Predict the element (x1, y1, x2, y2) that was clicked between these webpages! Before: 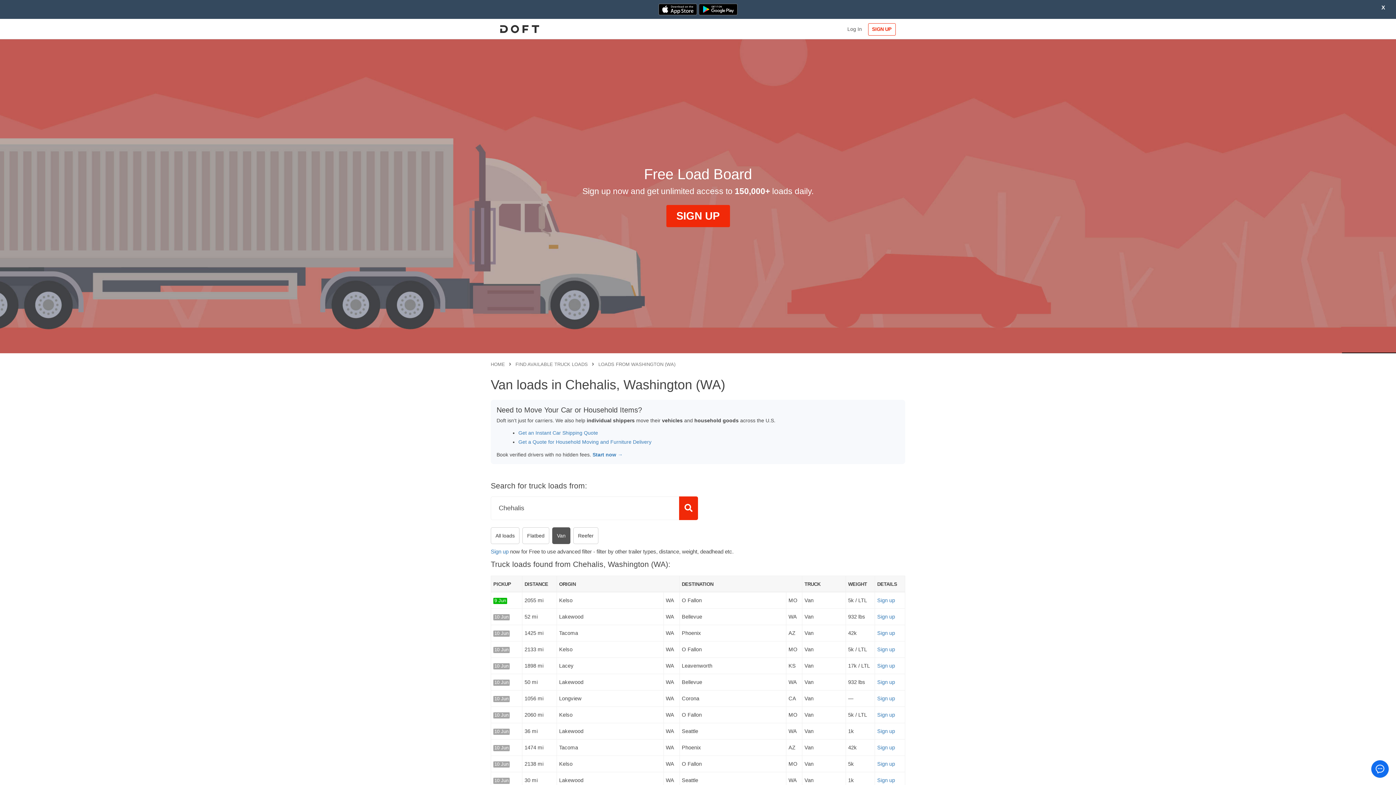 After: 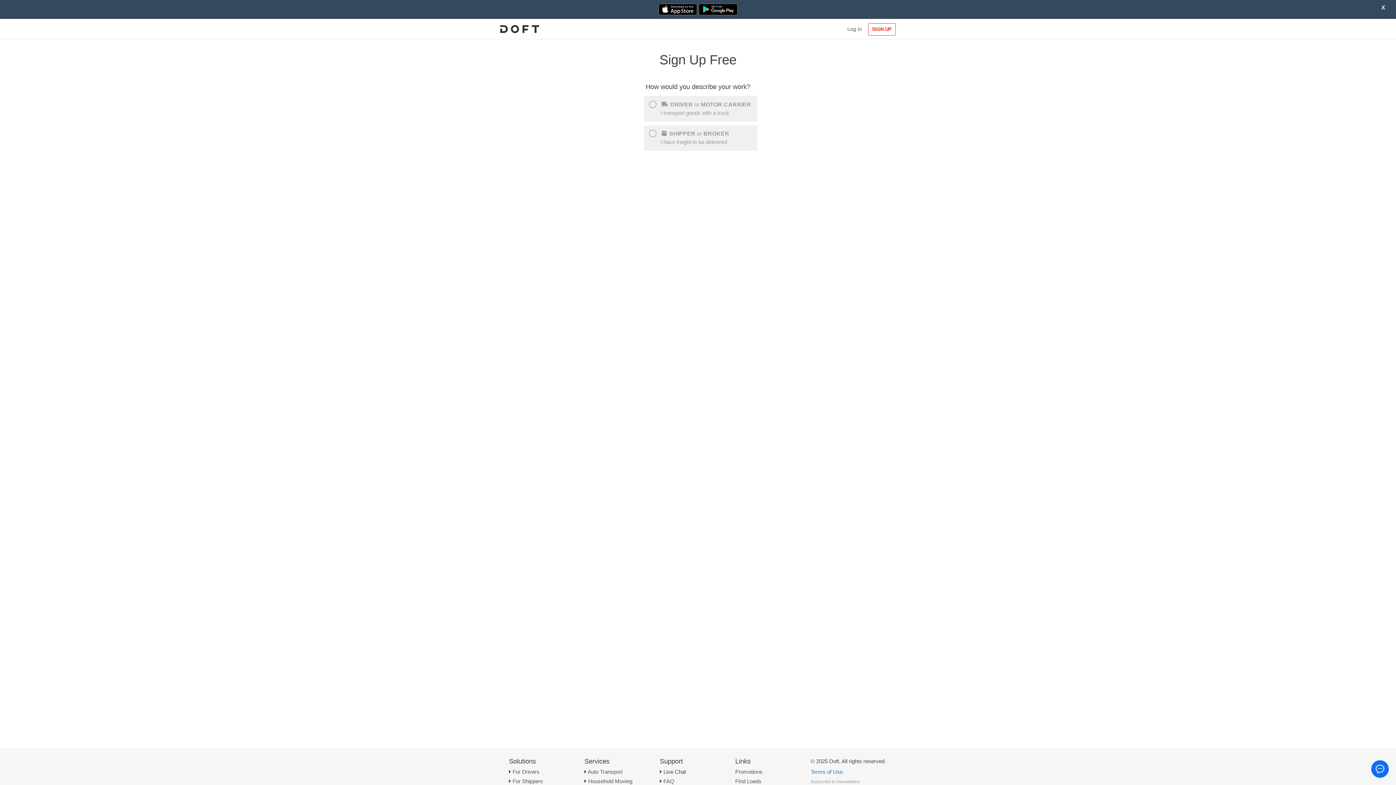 Action: label: SIGN UP bbox: (868, 23, 895, 35)